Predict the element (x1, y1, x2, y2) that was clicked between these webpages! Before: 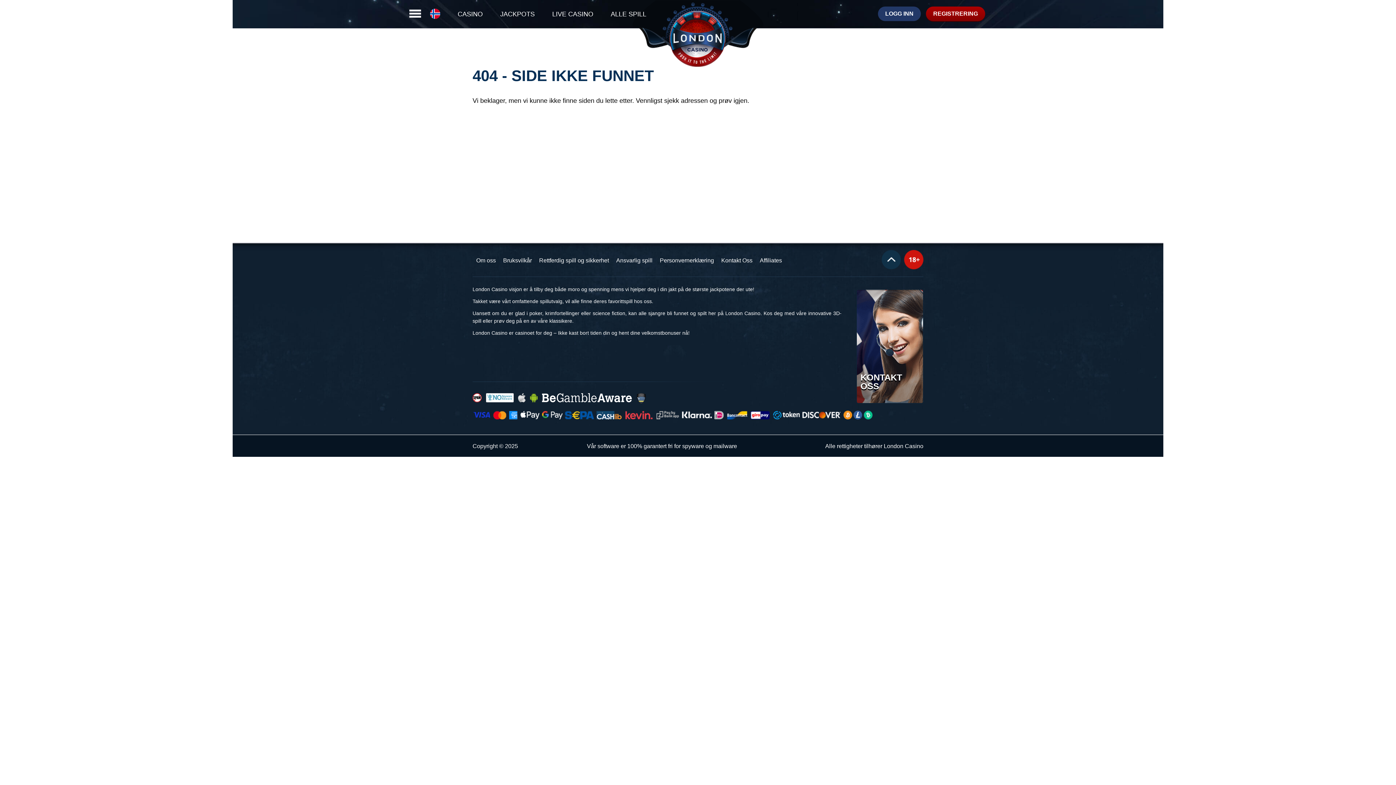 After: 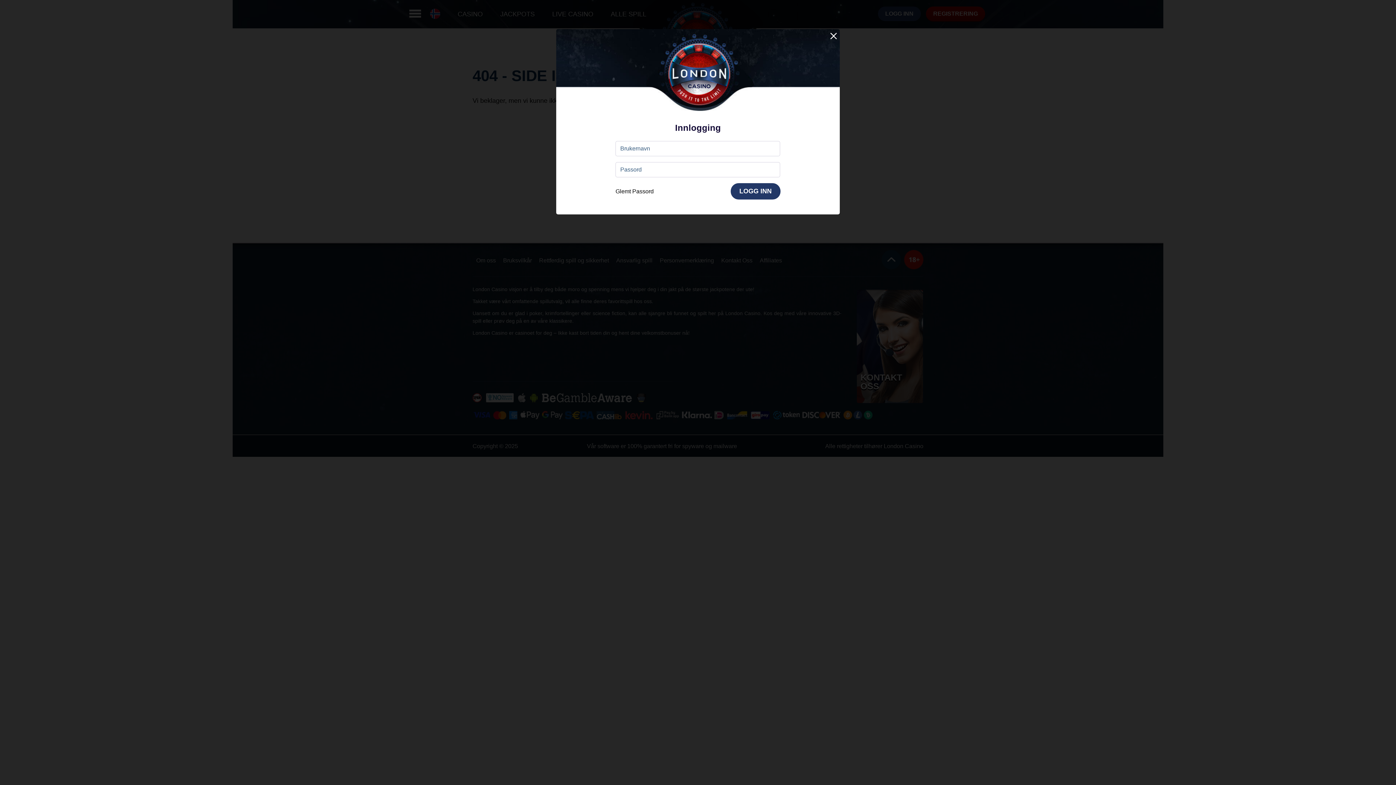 Action: label: LOGG INN bbox: (878, 6, 921, 21)